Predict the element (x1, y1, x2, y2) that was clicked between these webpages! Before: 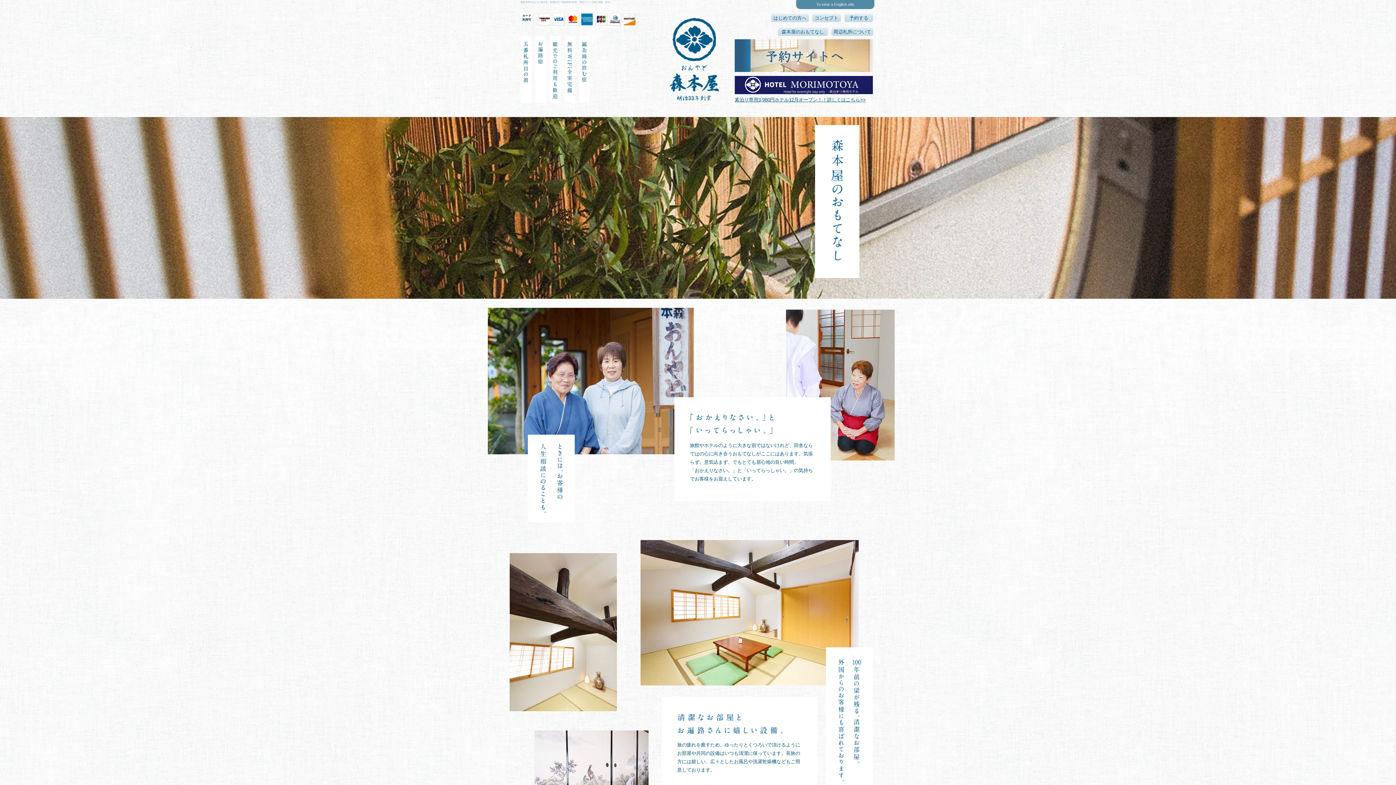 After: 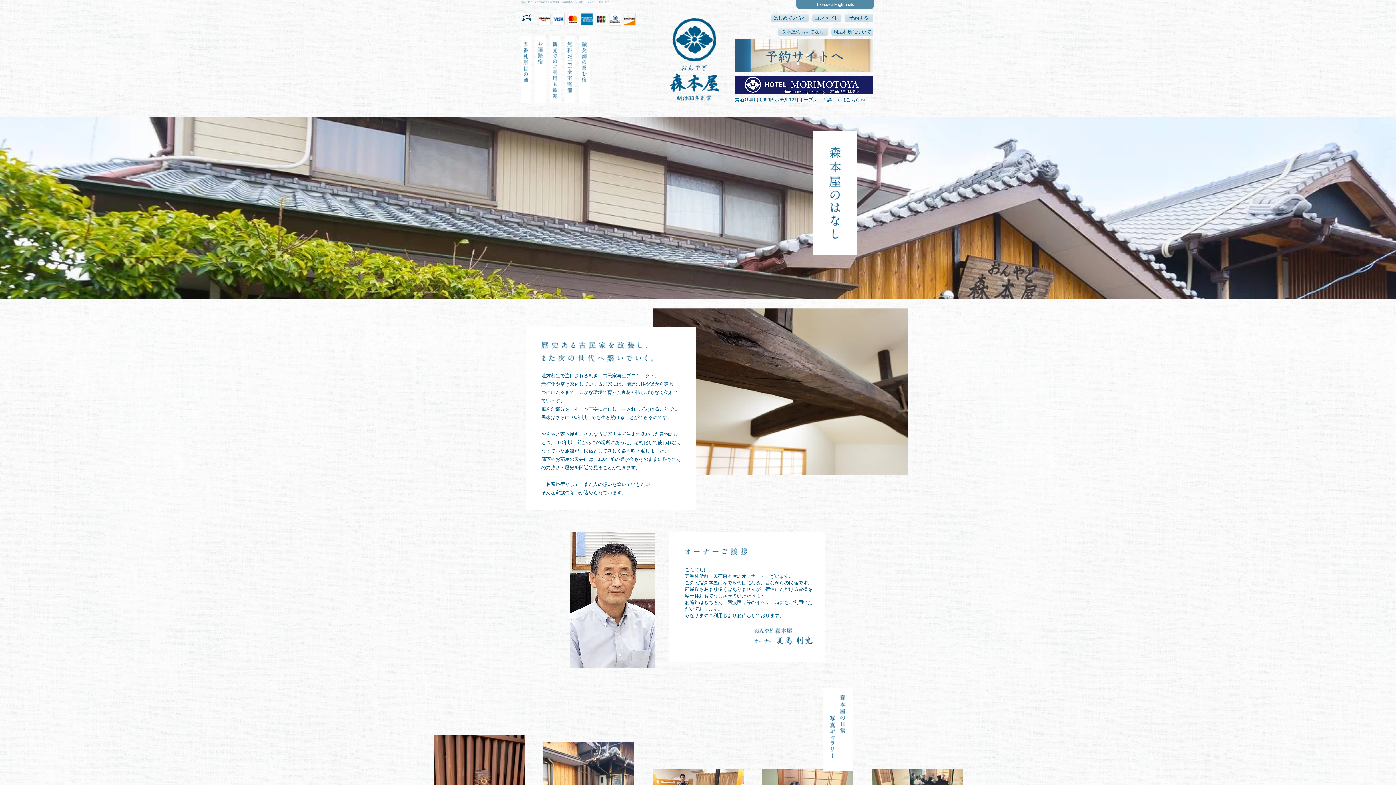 Action: bbox: (812, 13, 841, 22) label: コンセプト